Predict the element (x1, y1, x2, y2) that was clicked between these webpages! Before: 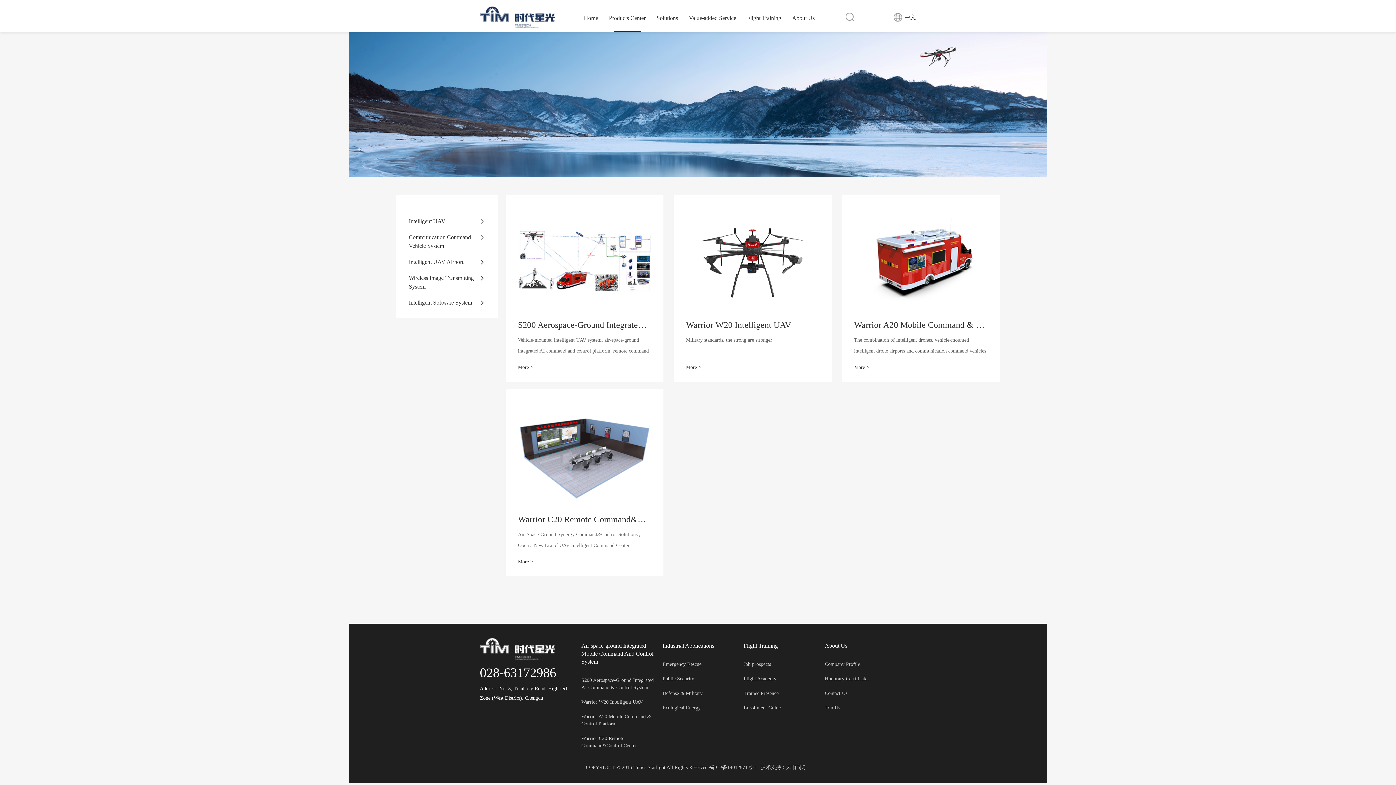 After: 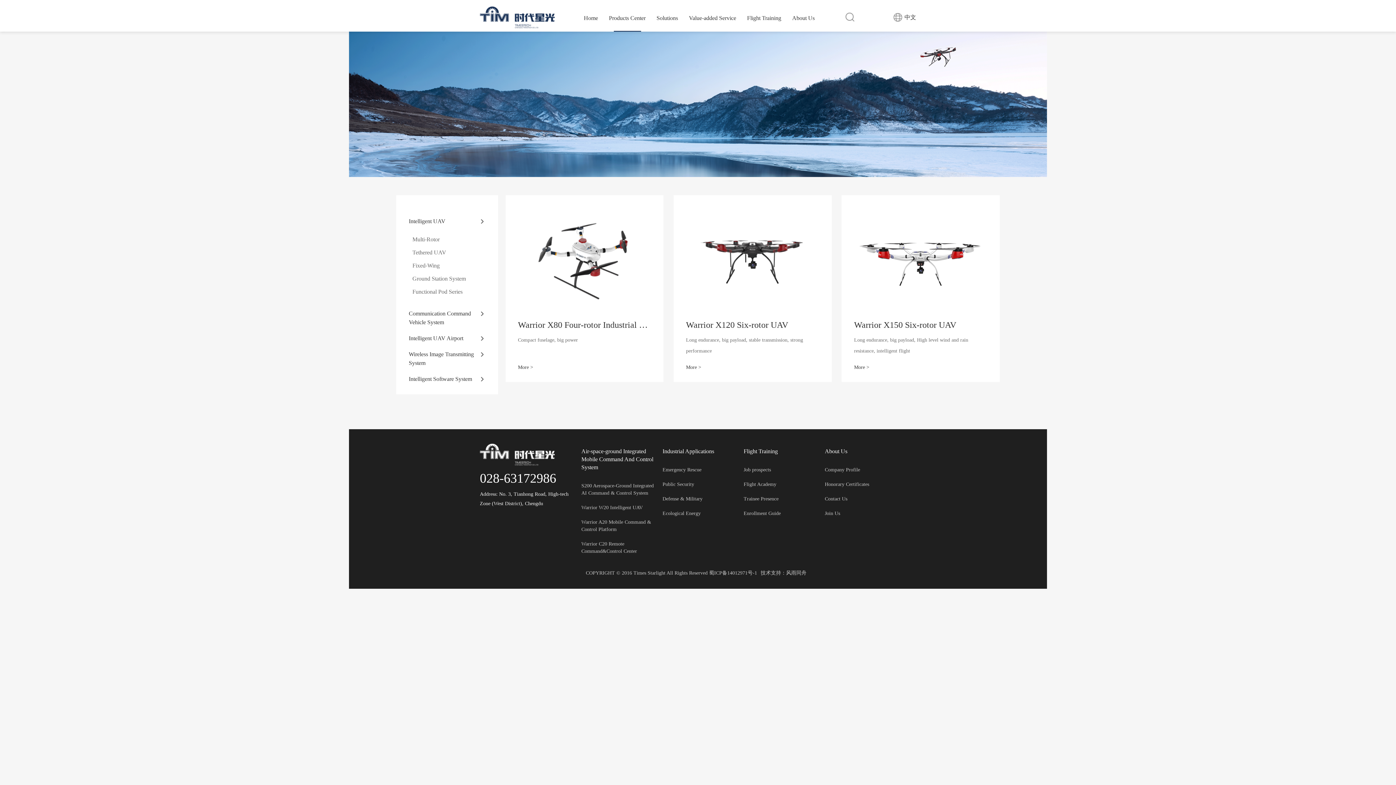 Action: label: Intelligent UAV bbox: (408, 217, 483, 225)